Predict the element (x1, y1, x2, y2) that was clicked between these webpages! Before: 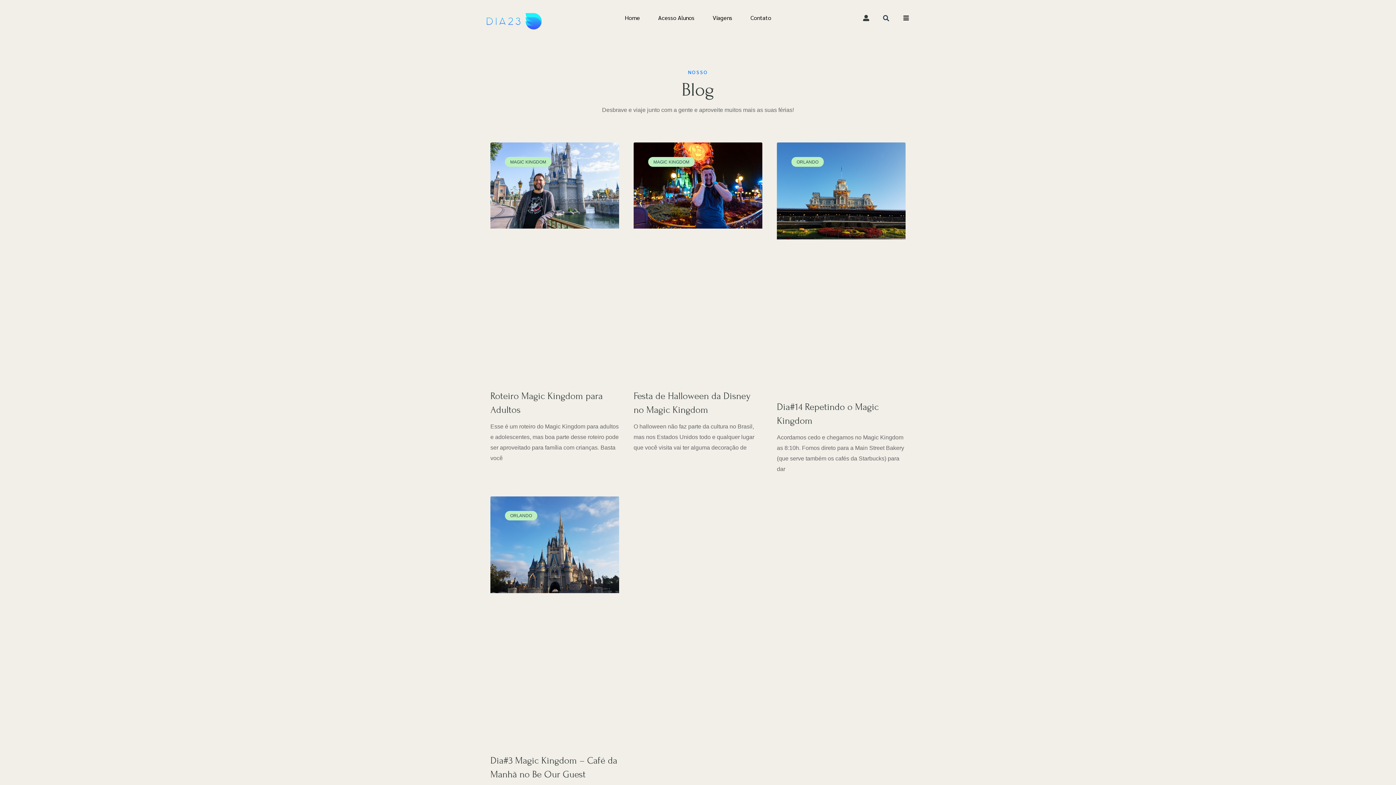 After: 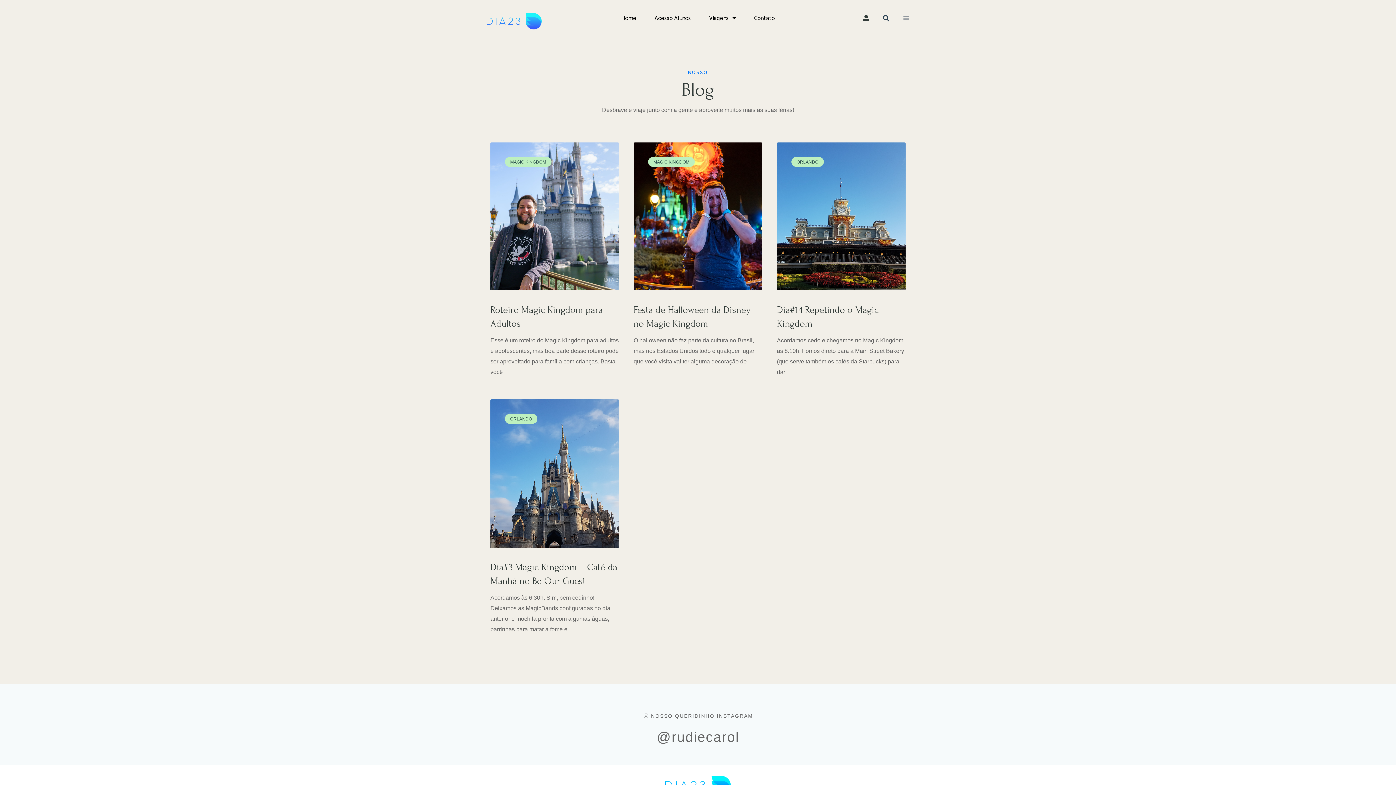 Action: bbox: (903, 14, 909, 20)